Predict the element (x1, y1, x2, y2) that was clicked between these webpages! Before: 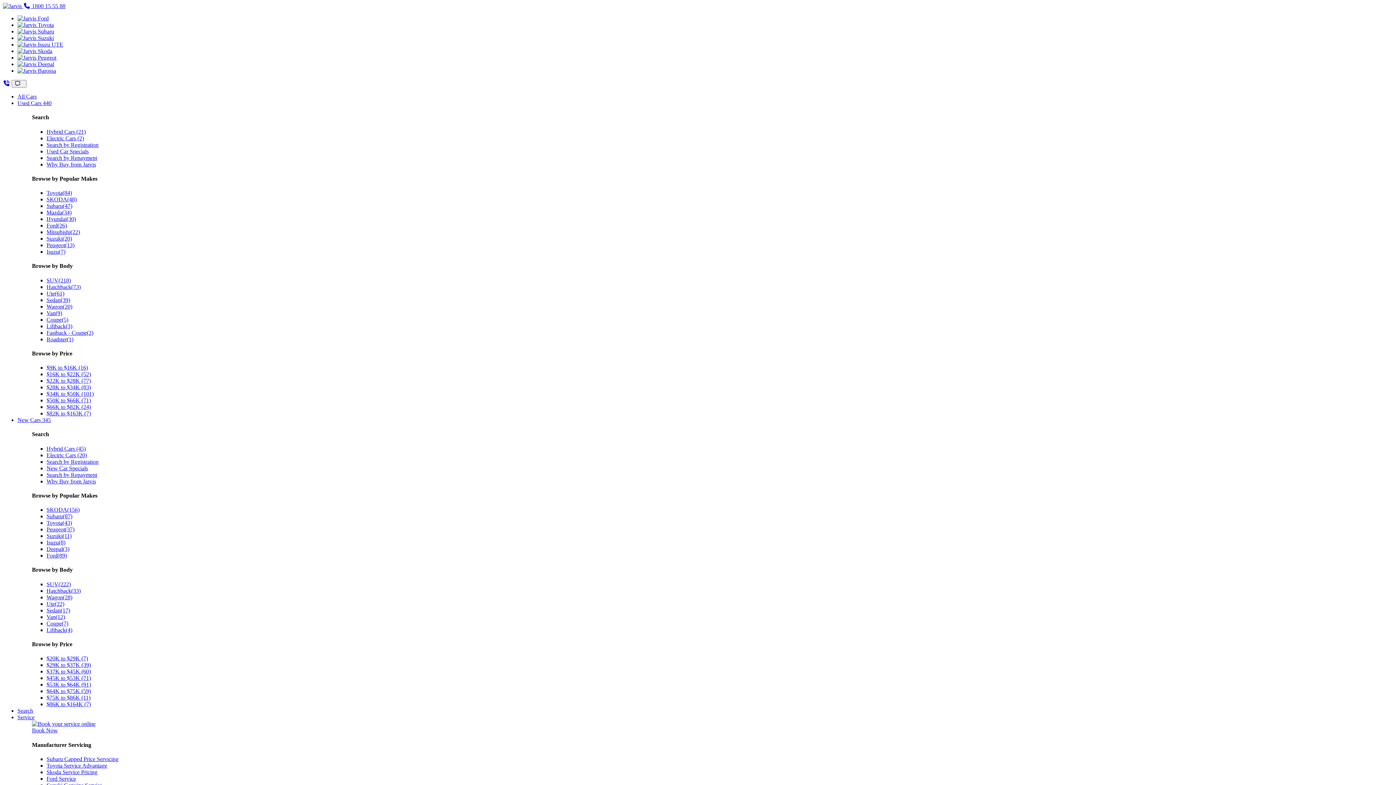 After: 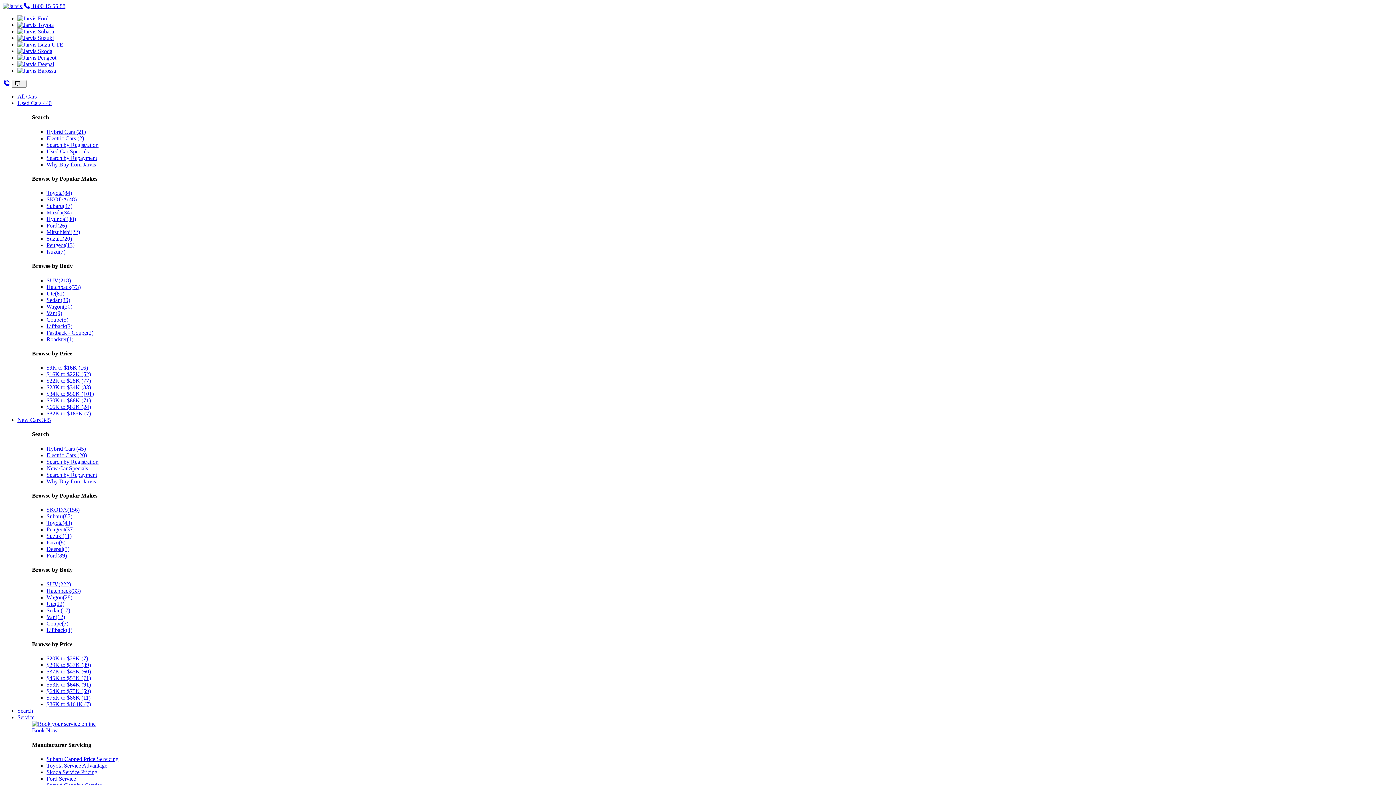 Action: label: Liftback(4) bbox: (46, 627, 72, 633)